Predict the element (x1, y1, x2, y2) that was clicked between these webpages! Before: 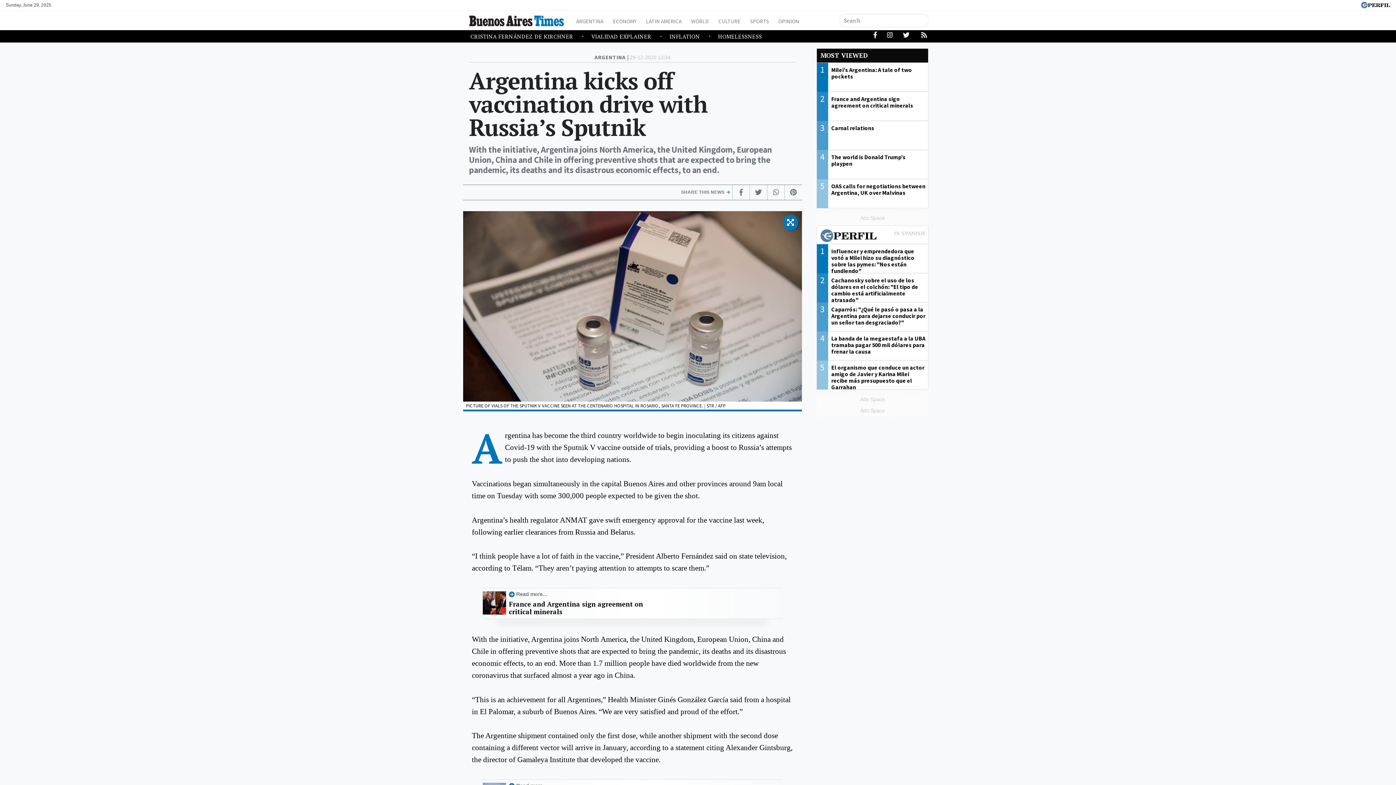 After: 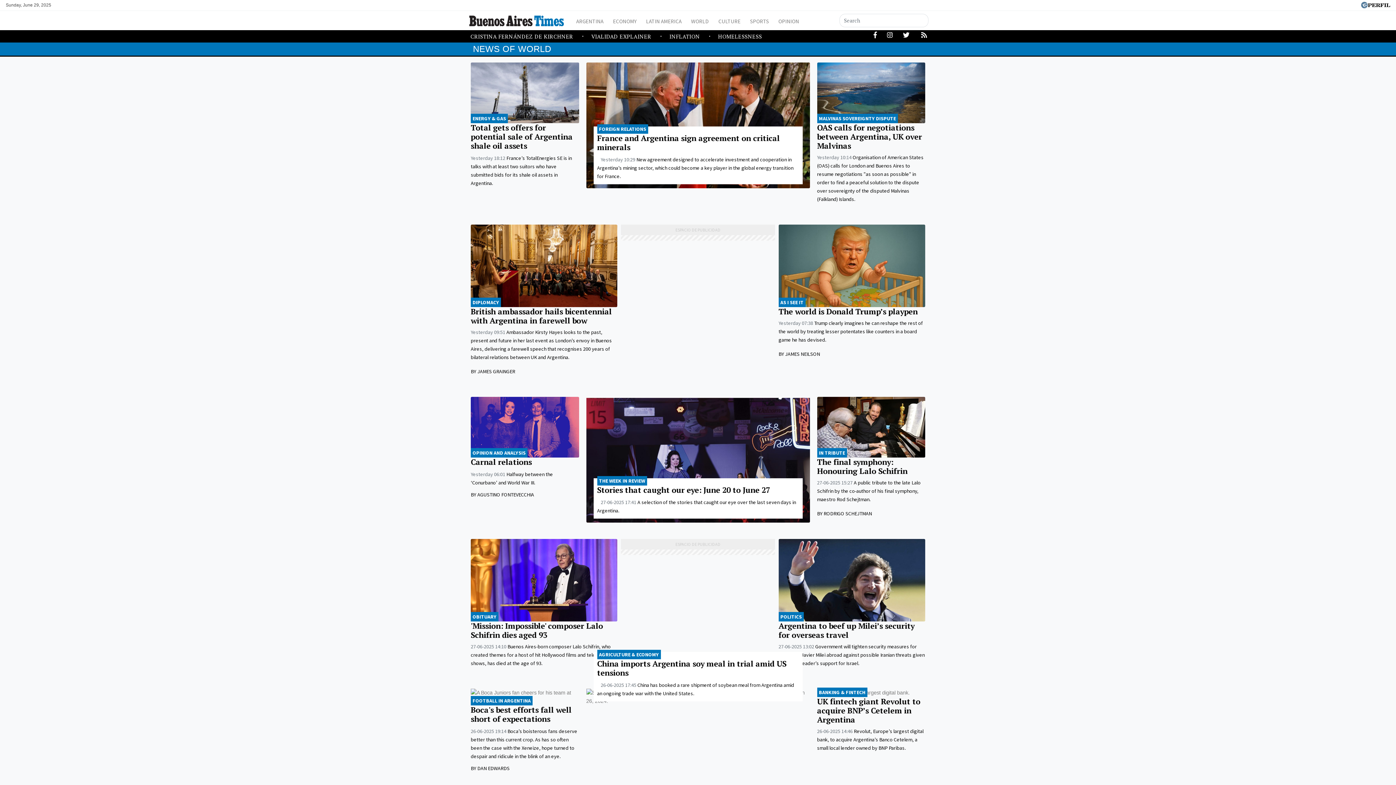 Action: bbox: (688, 15, 712, 25) label: WORLD